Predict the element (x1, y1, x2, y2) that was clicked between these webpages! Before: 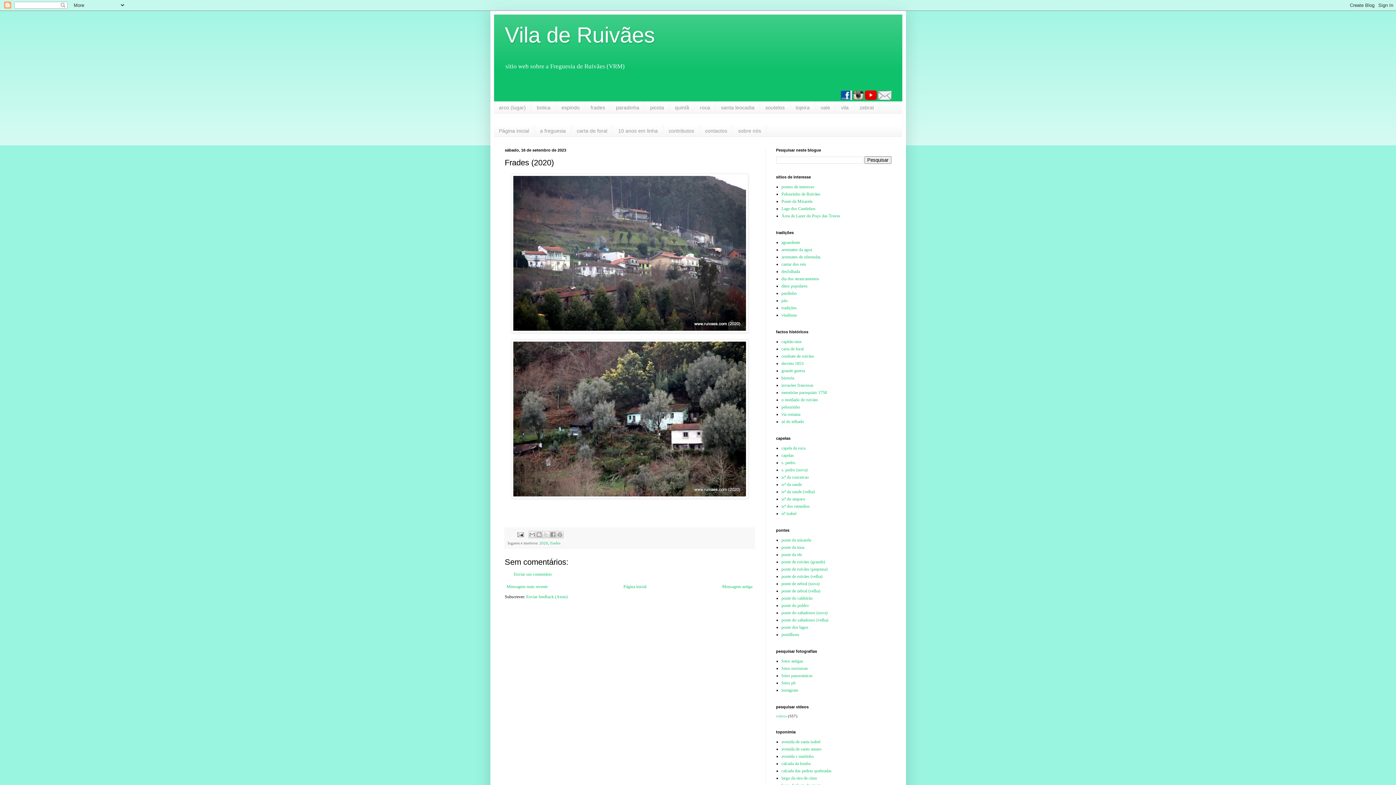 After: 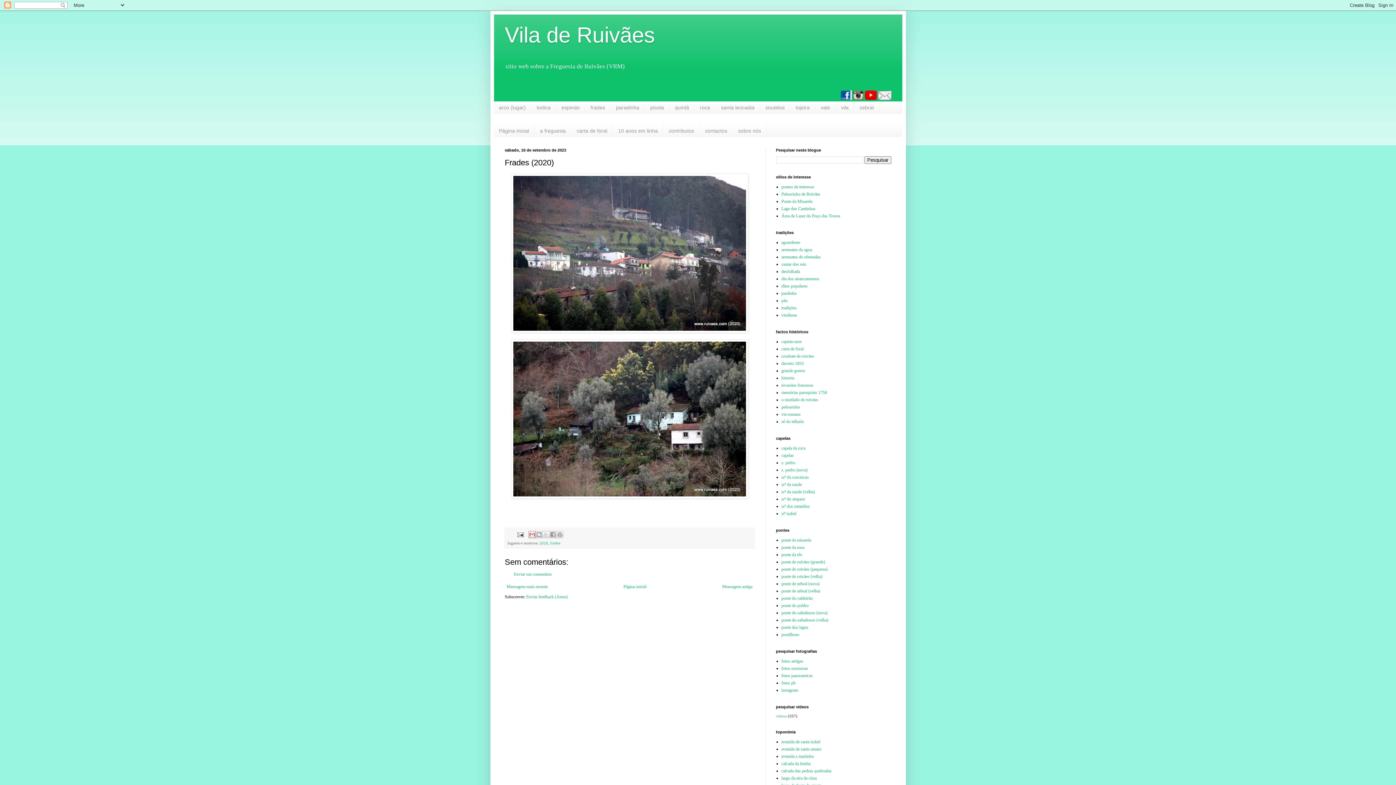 Action: bbox: (528, 531, 536, 538) label: Enviar a mensagem por email